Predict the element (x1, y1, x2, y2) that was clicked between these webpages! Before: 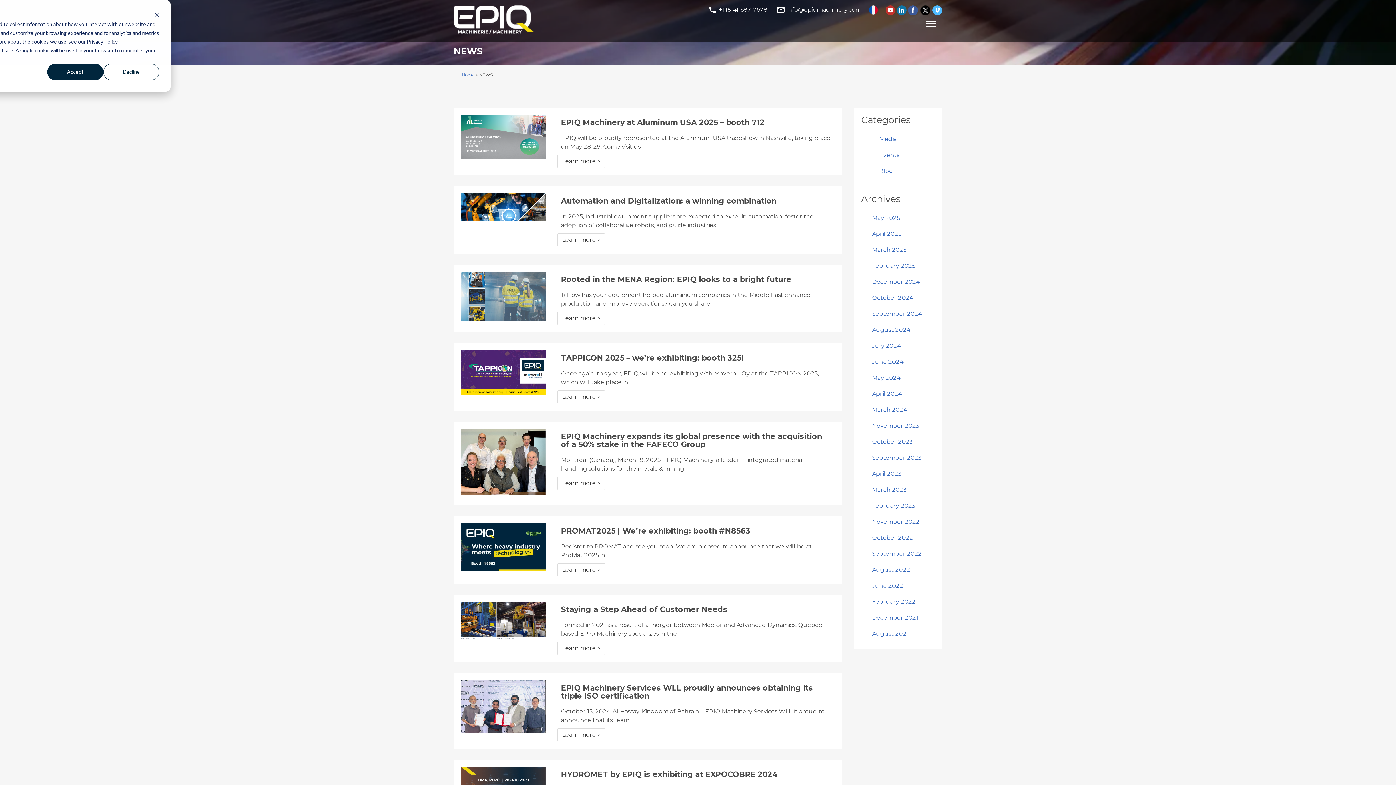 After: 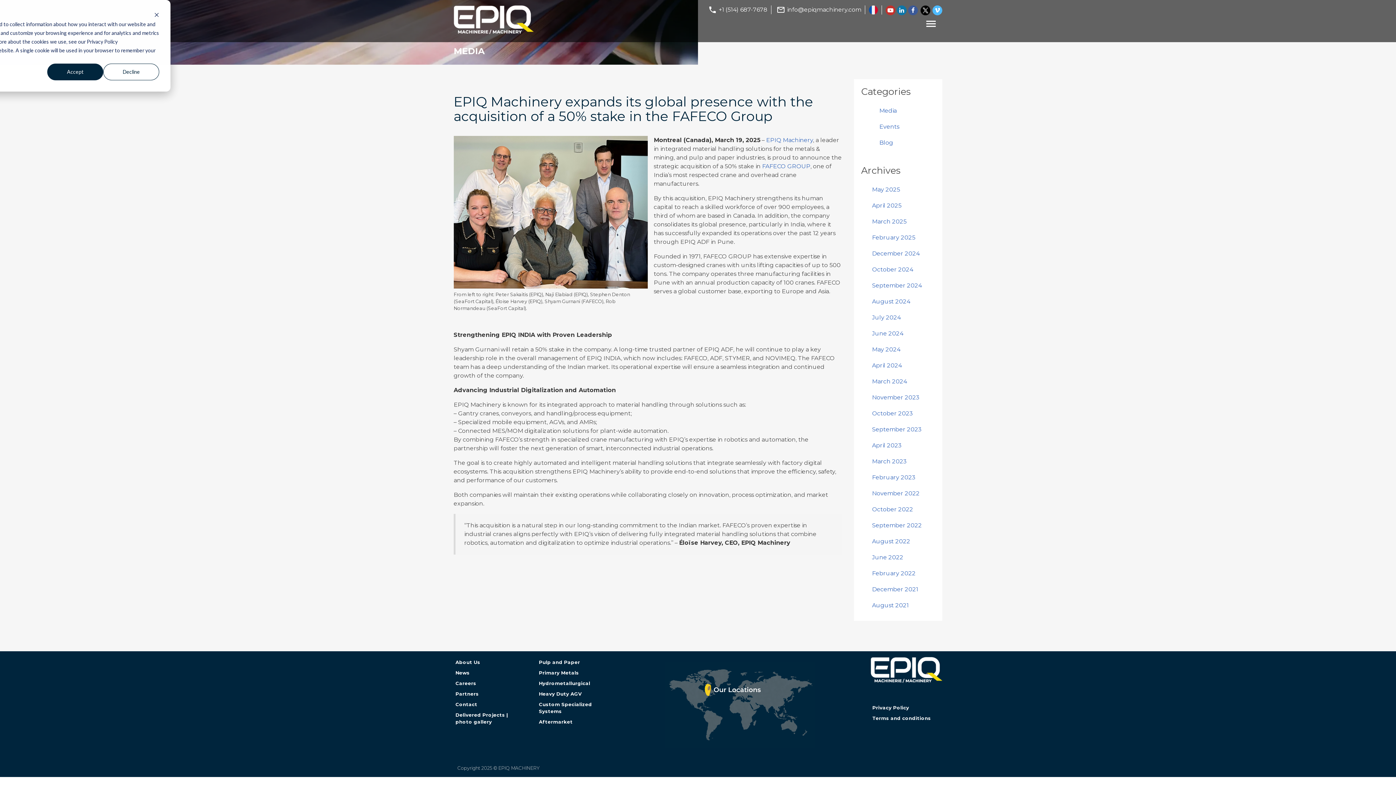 Action: bbox: (557, 476, 605, 490) label: Learn more >